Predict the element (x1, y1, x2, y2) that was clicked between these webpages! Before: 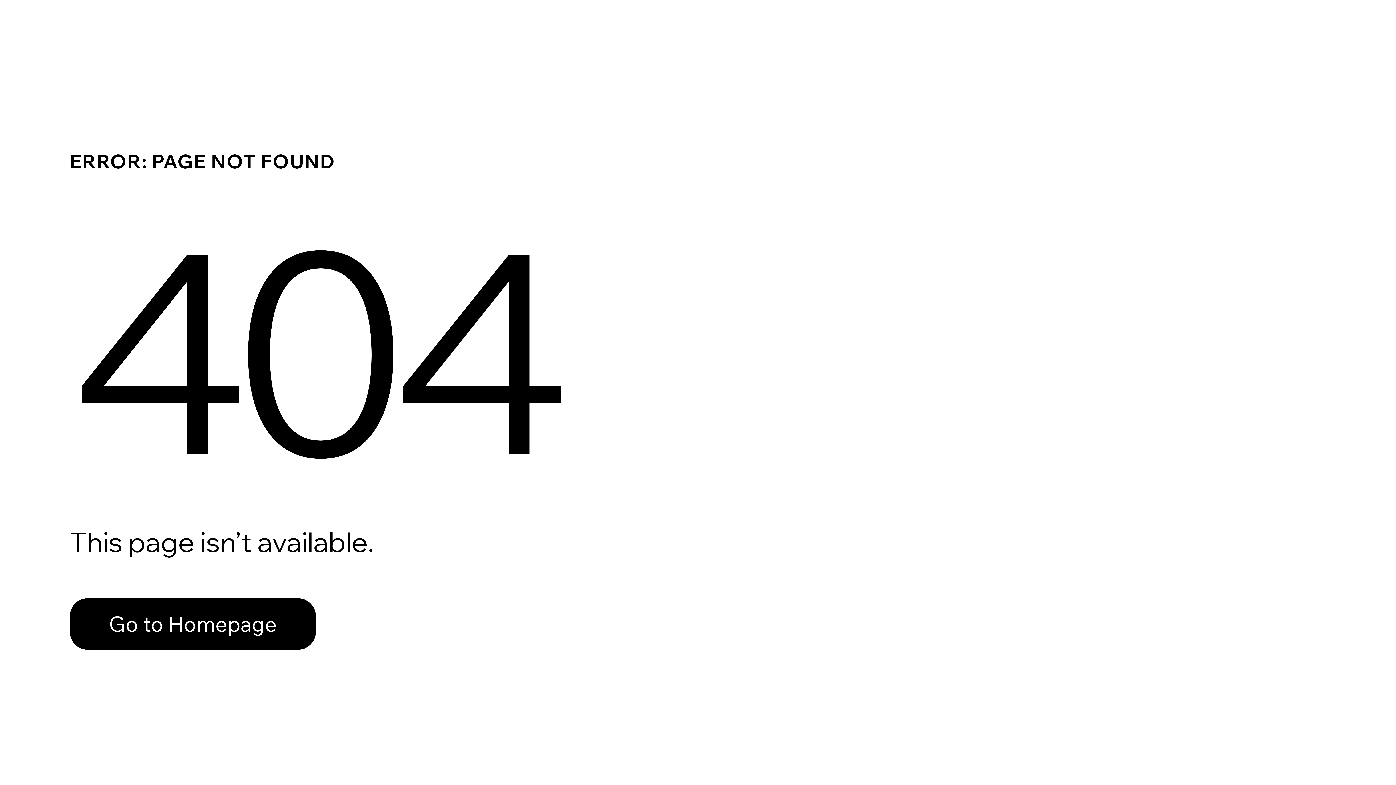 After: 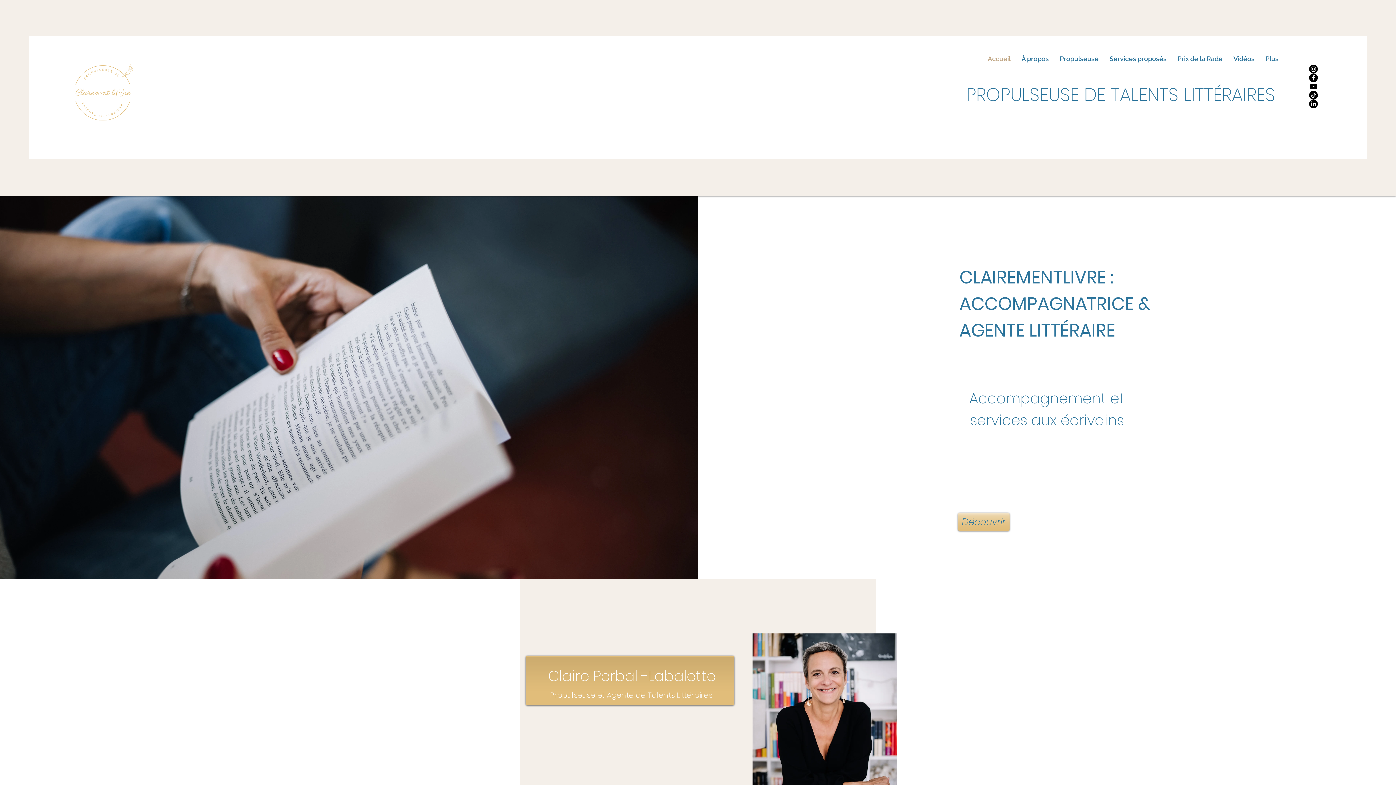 Action: label: Go to Homepage bbox: (69, 598, 316, 650)